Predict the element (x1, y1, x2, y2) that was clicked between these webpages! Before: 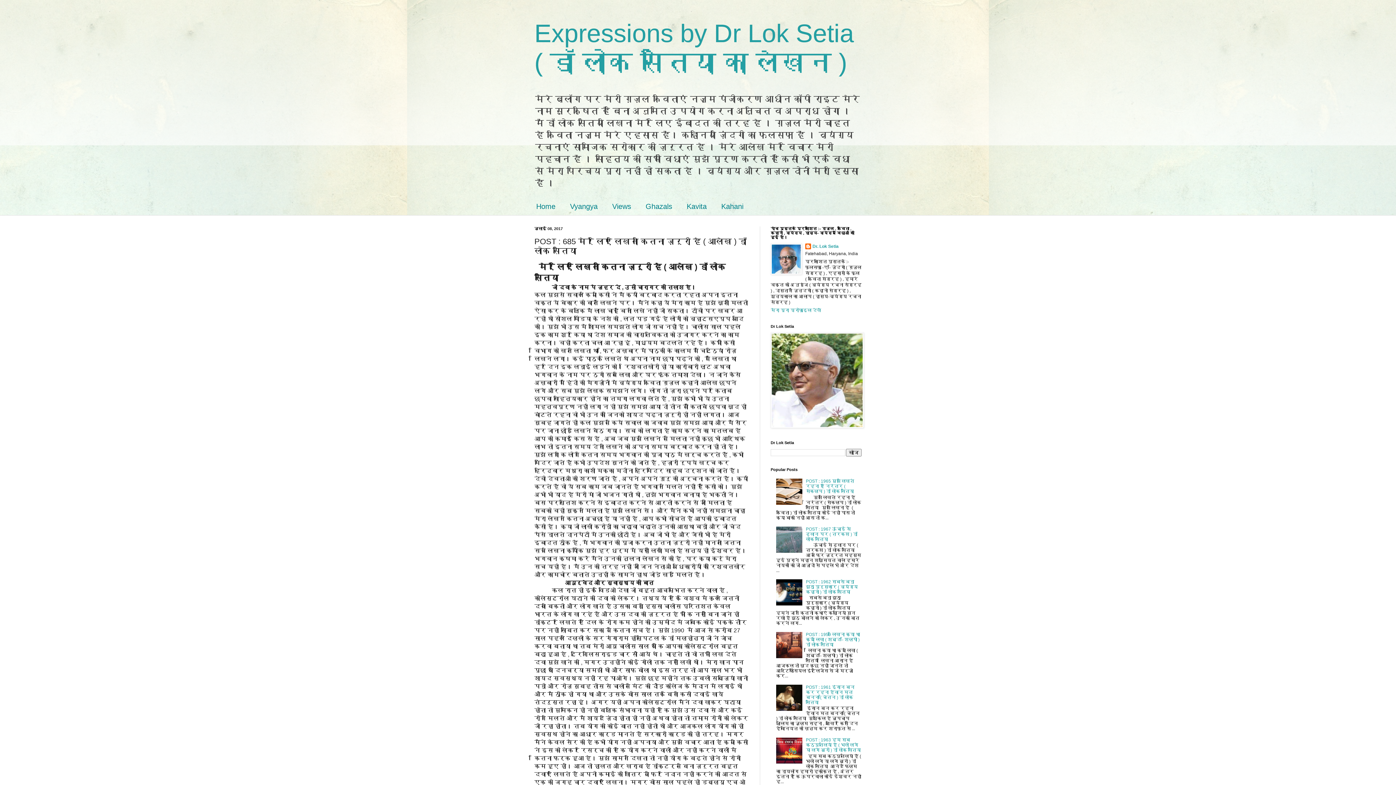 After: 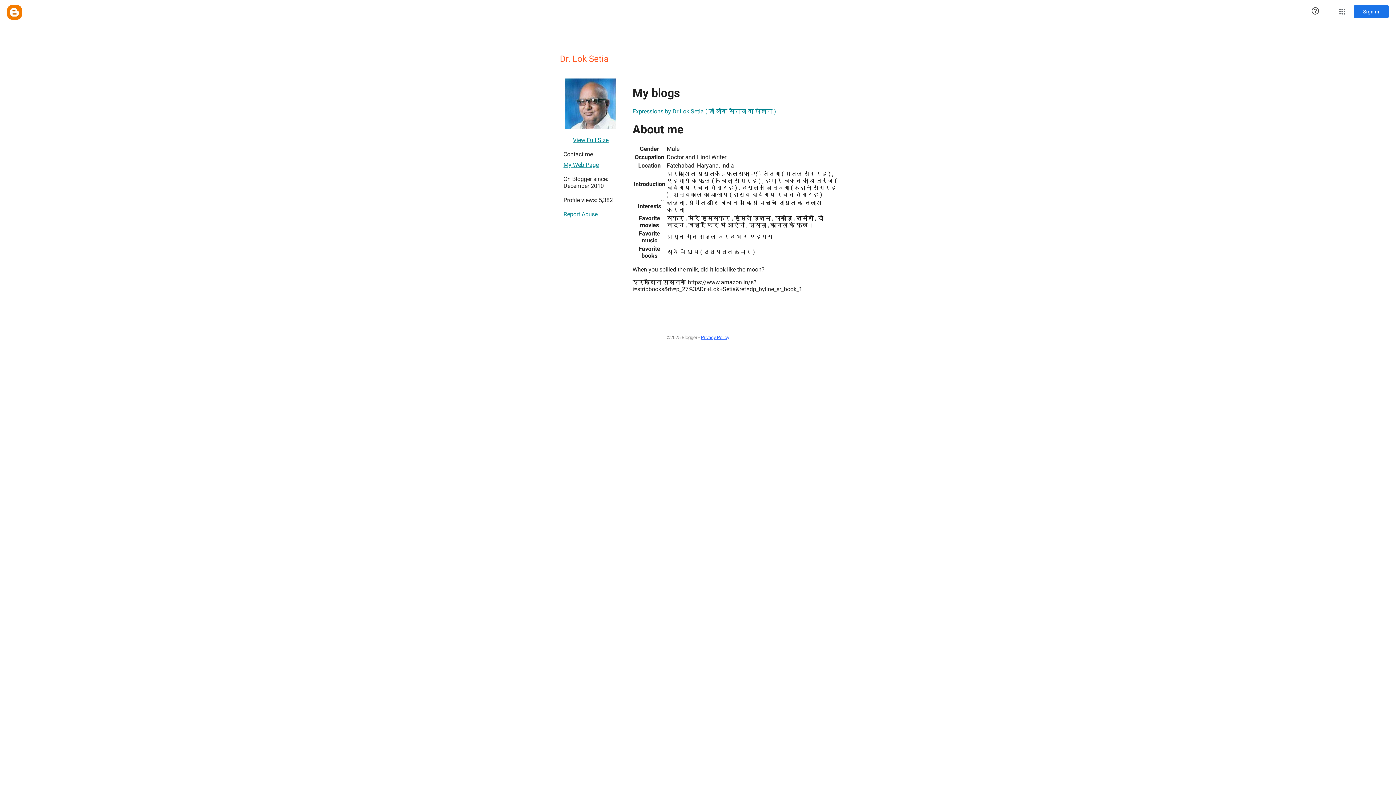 Action: label: मेरा पूरा प्रोफ़ाइल देखें bbox: (770, 308, 821, 313)